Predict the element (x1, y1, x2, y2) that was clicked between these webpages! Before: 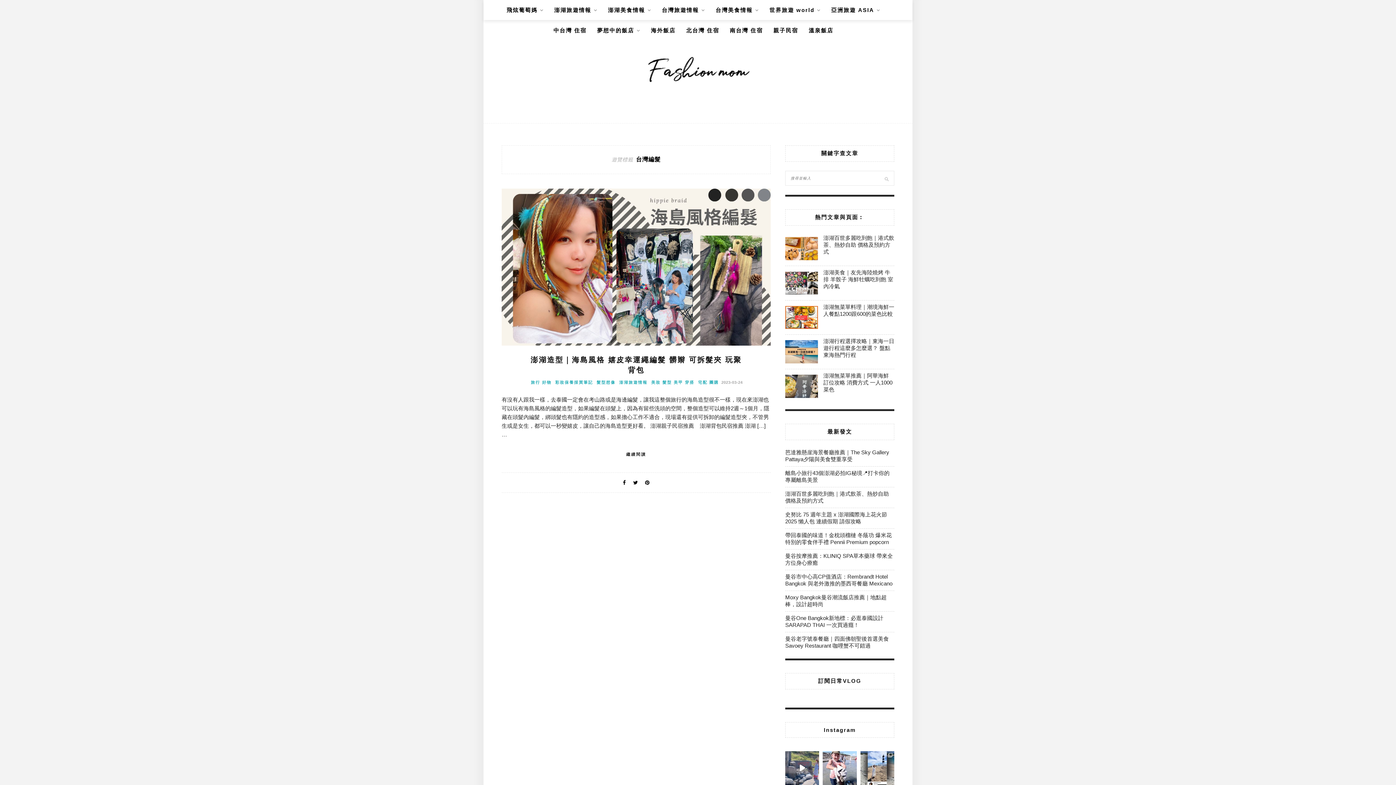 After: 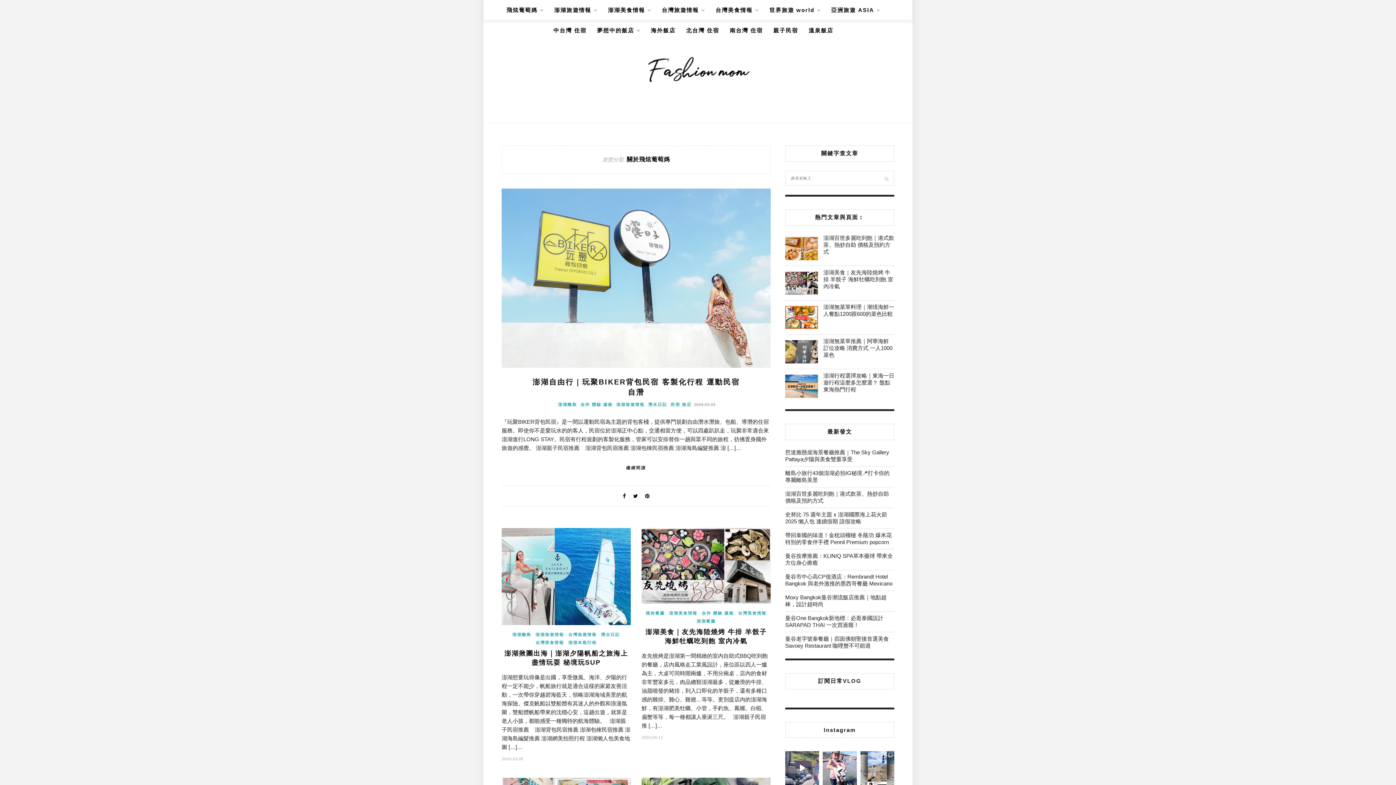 Action: label: 飛炫葡萄媽 bbox: (506, 0, 543, 20)